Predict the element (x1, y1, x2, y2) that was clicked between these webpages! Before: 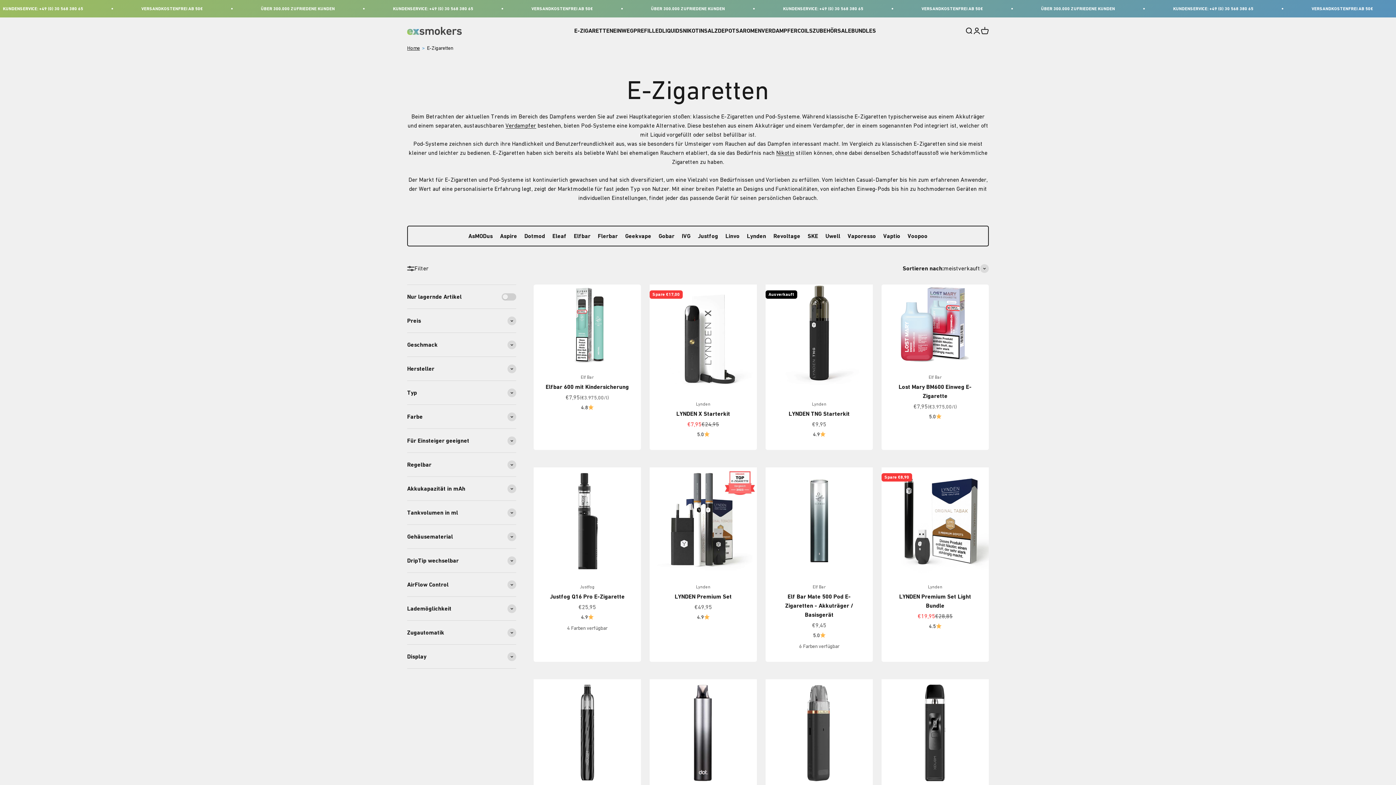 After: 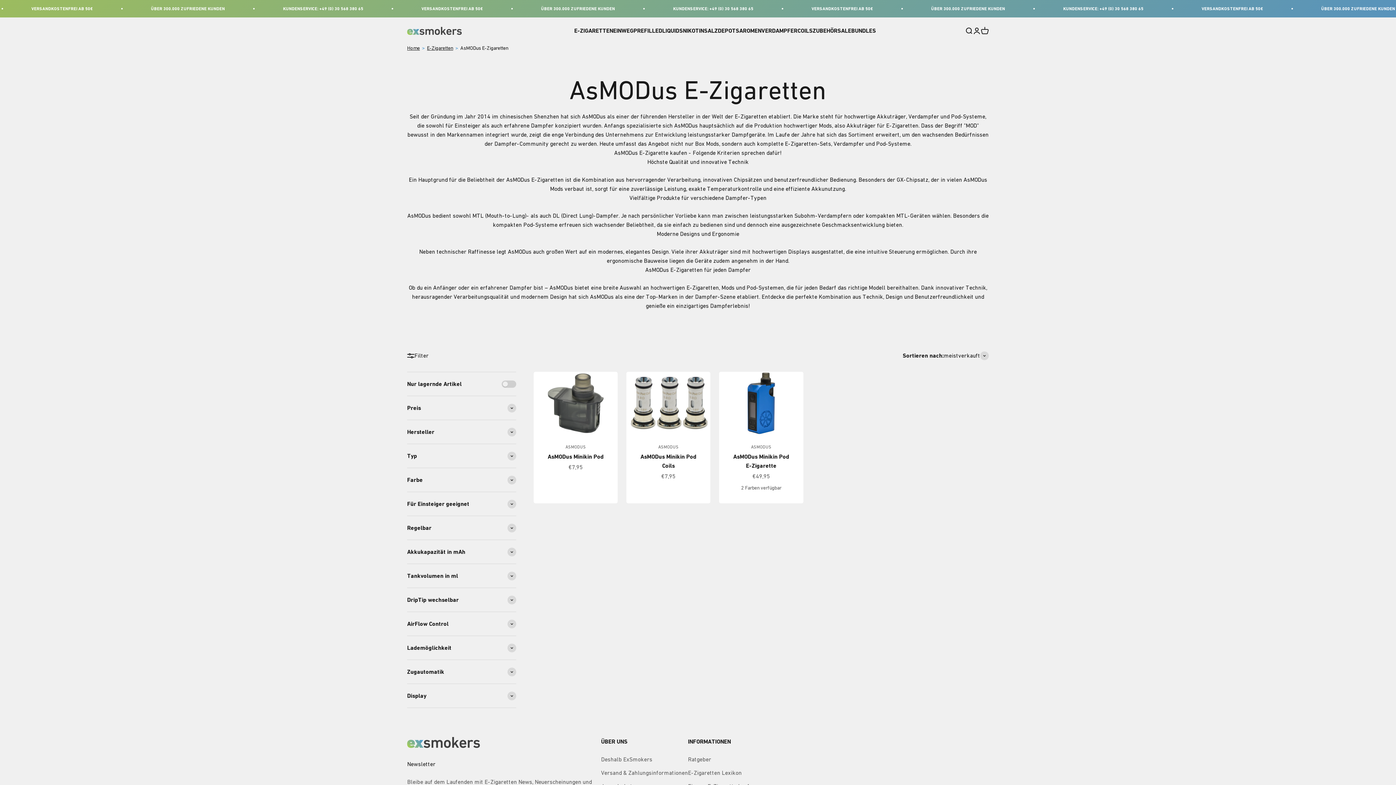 Action: bbox: (468, 232, 492, 239) label: AsMODus